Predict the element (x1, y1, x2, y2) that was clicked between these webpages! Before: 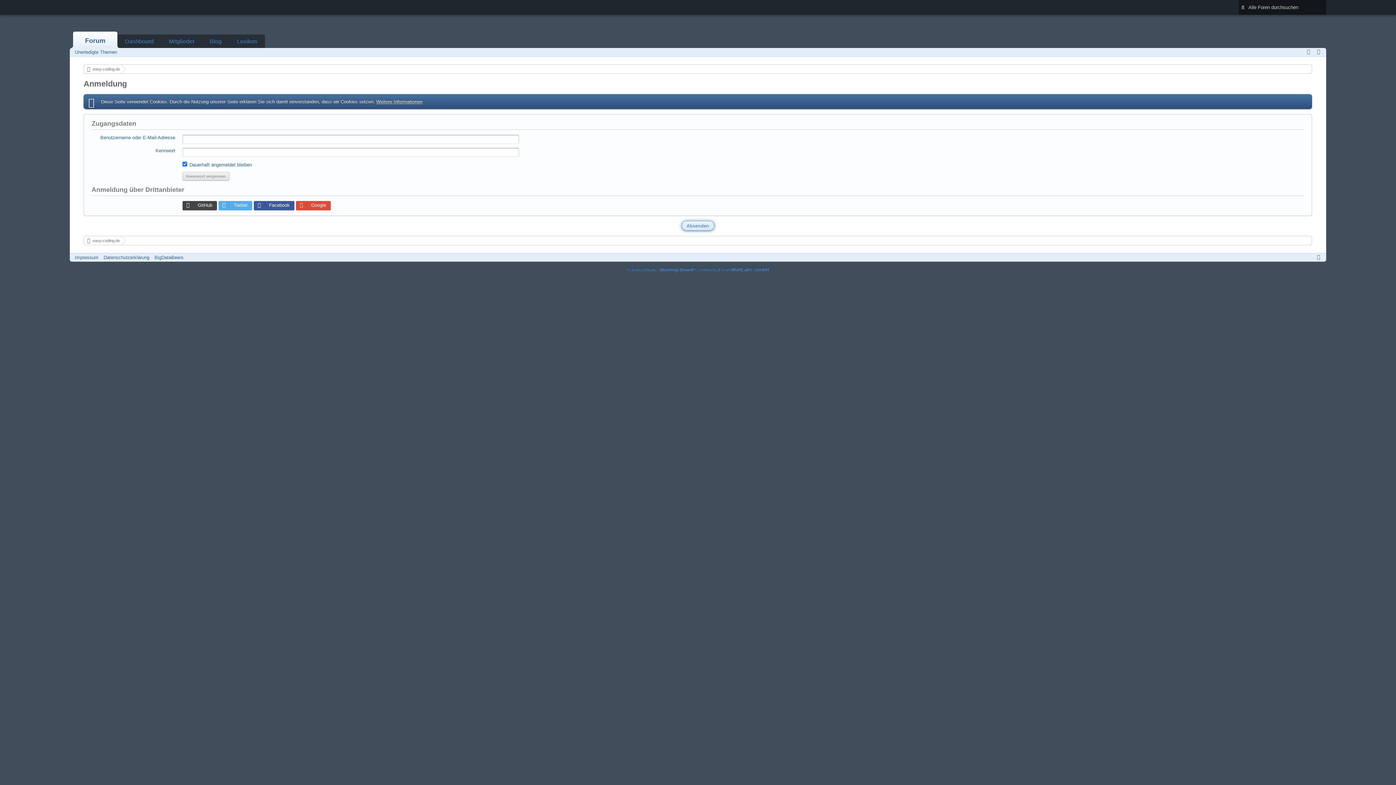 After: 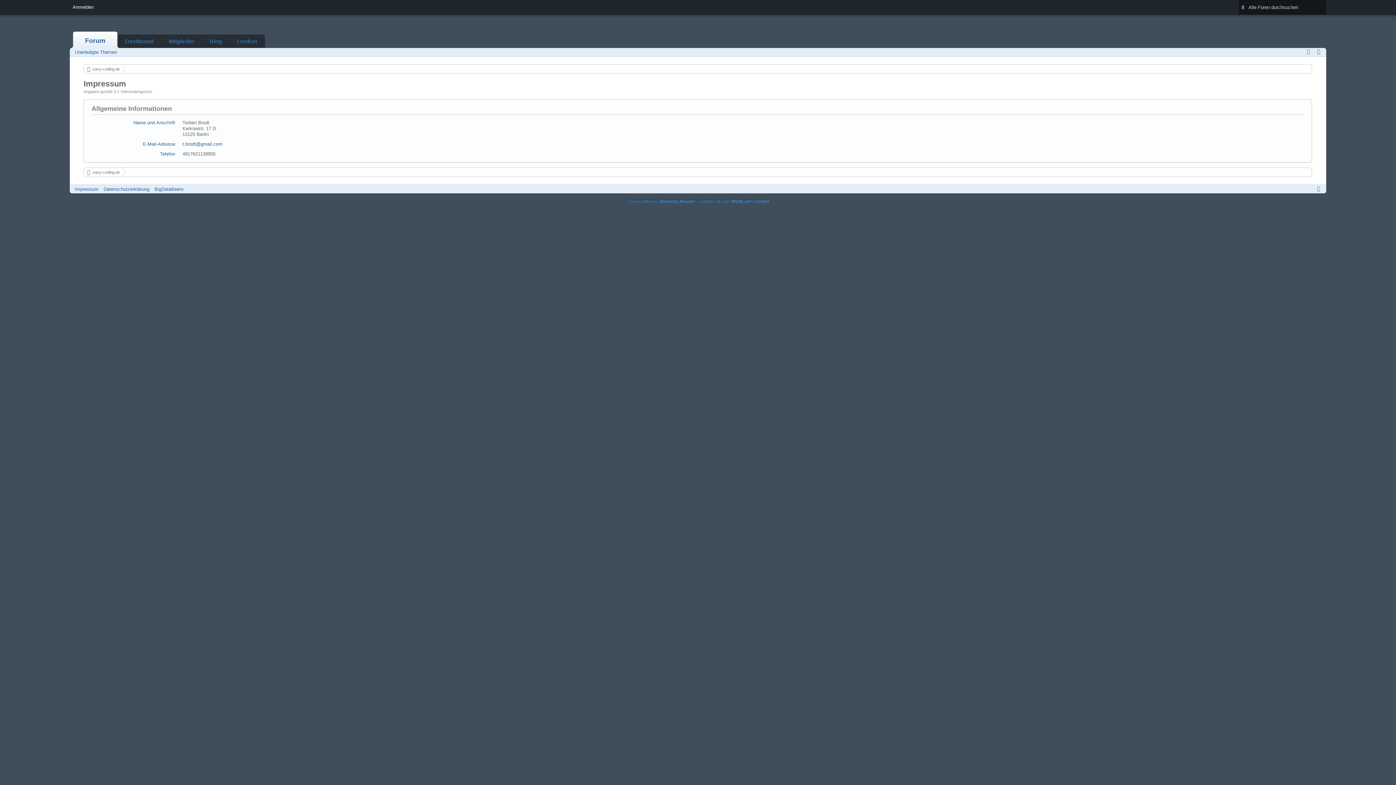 Action: bbox: (74, 254, 98, 260) label: Impressum